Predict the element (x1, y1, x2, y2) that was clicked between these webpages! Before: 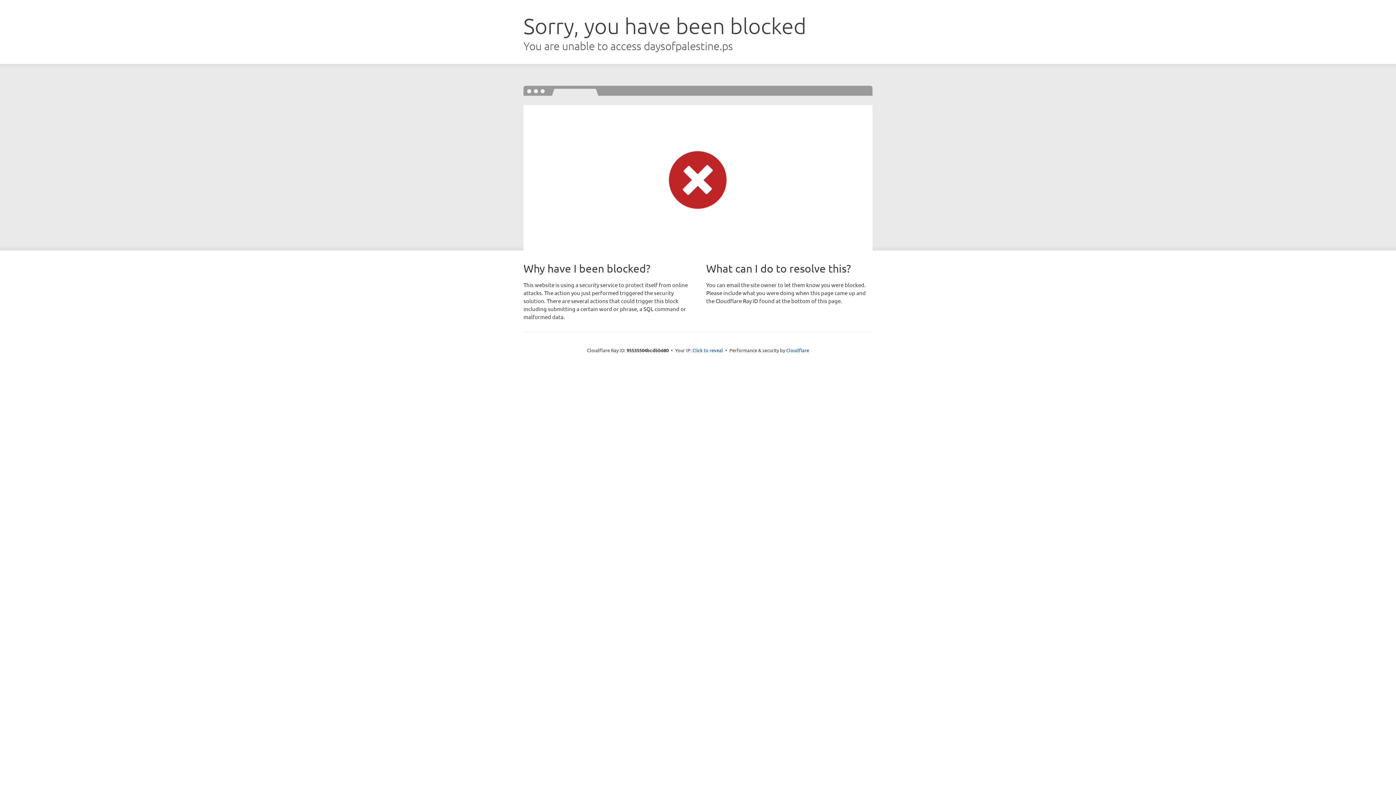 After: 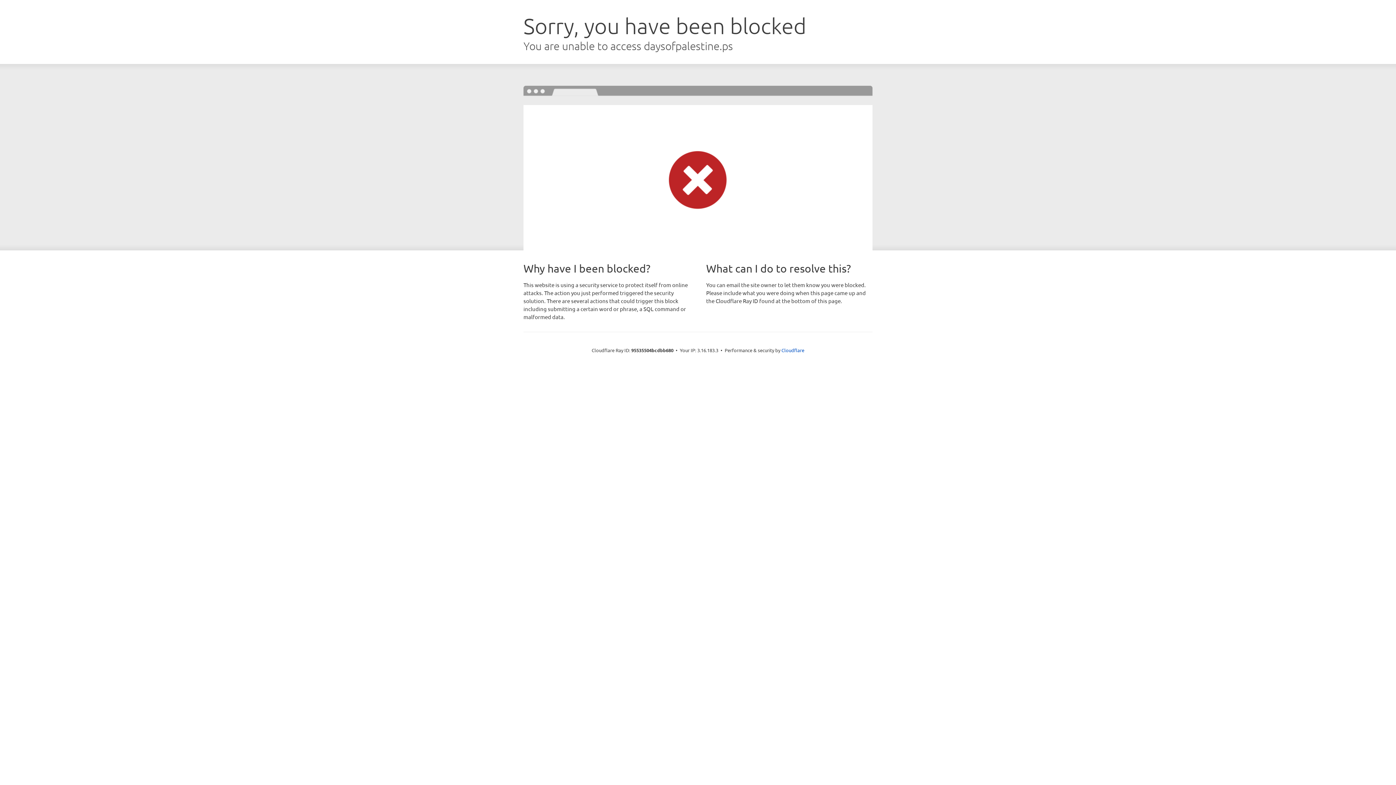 Action: bbox: (692, 346, 723, 353) label: Click to reveal